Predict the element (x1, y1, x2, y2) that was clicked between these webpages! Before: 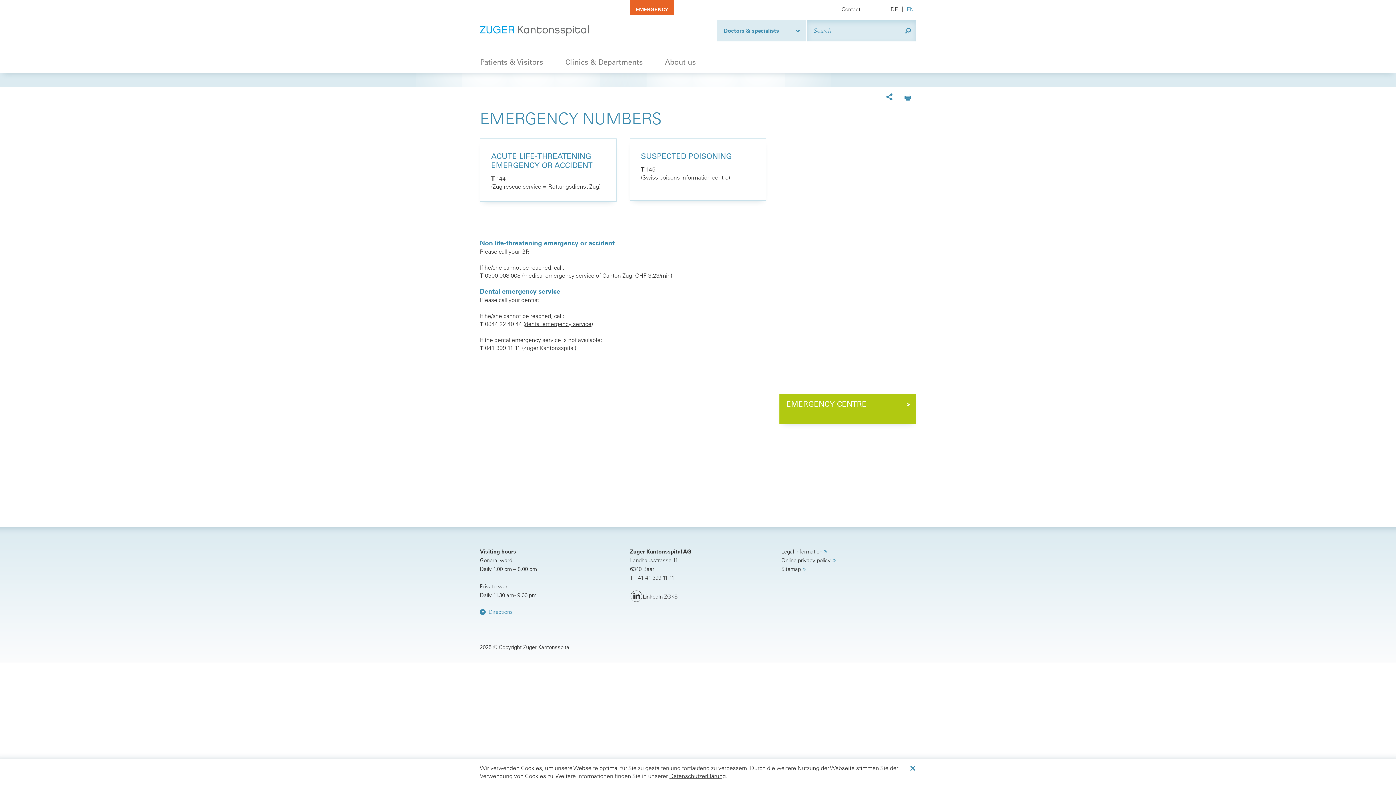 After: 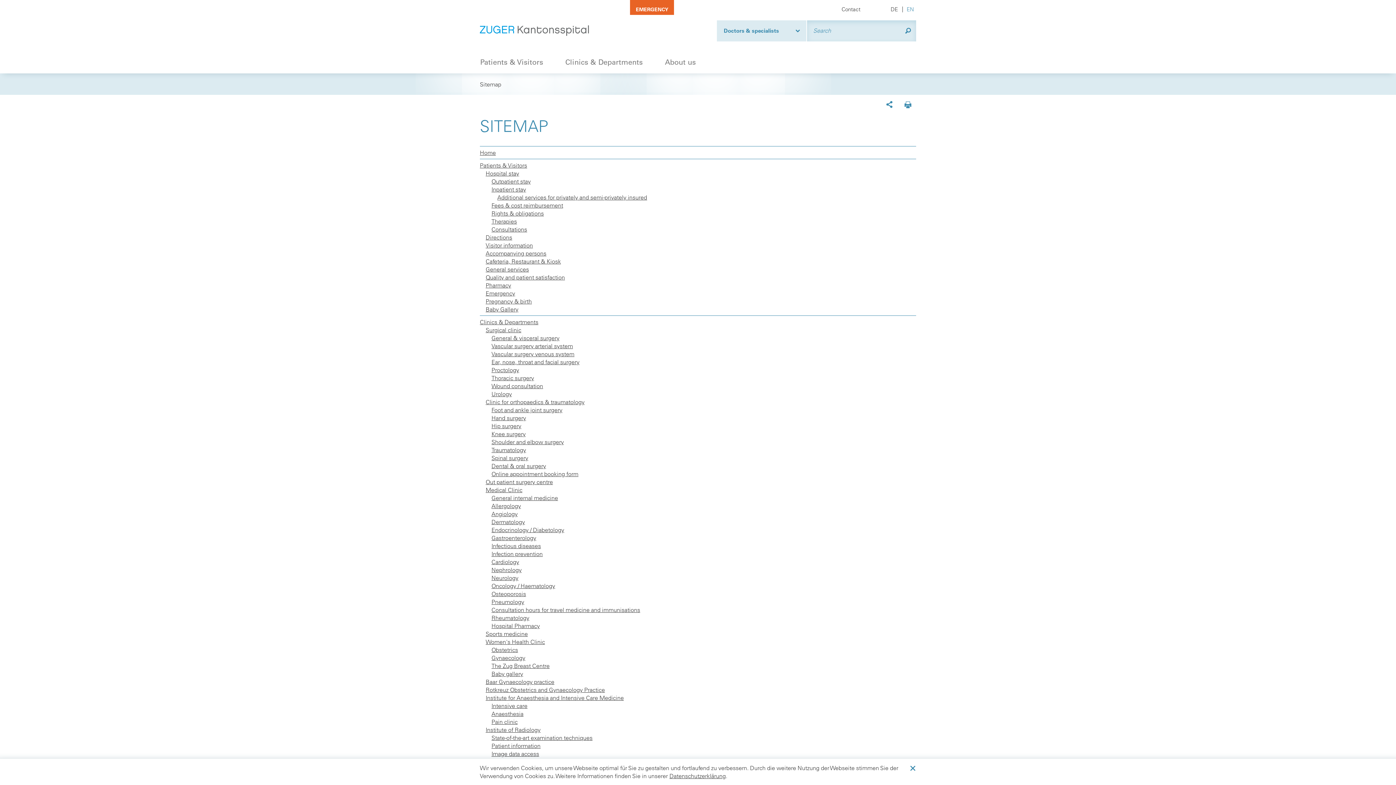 Action: label: Sitemap bbox: (781, 565, 801, 572)